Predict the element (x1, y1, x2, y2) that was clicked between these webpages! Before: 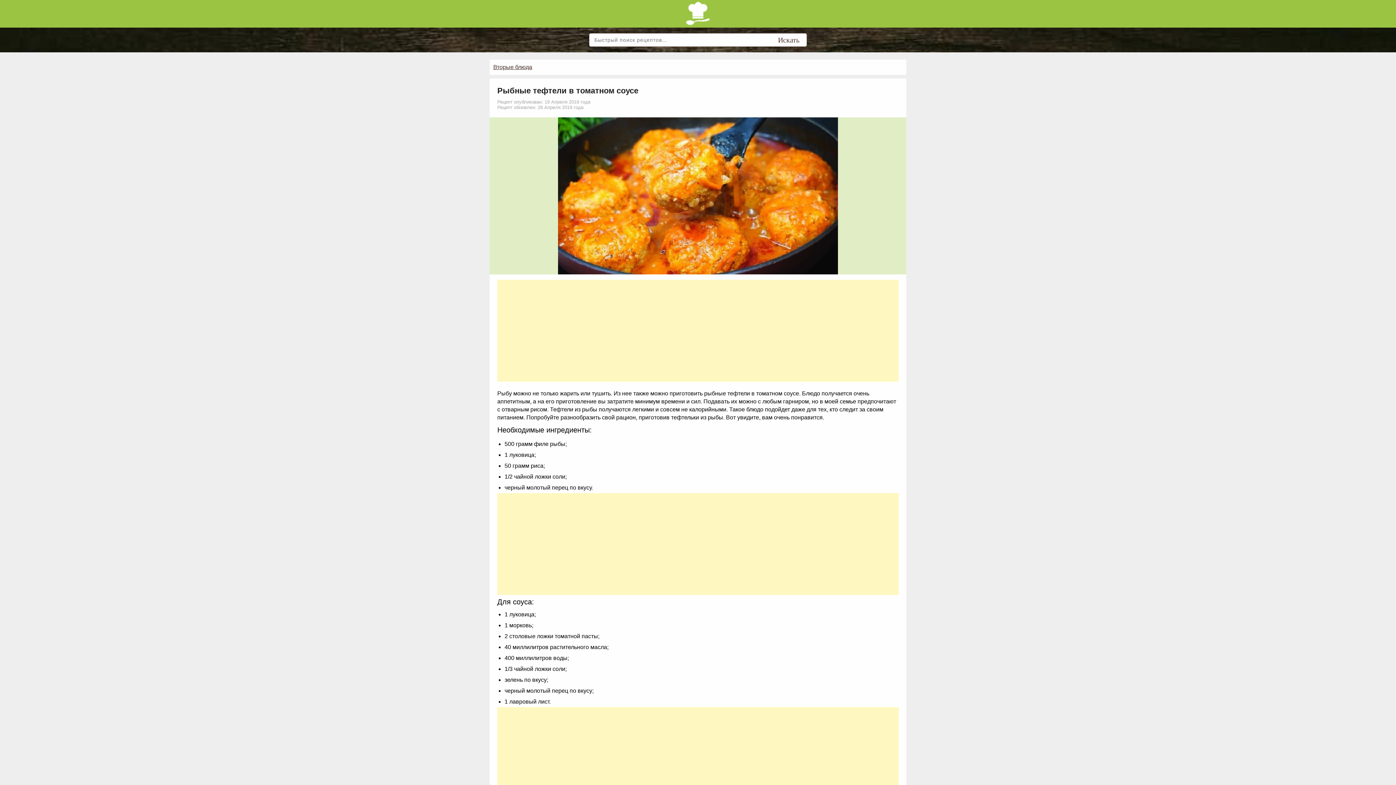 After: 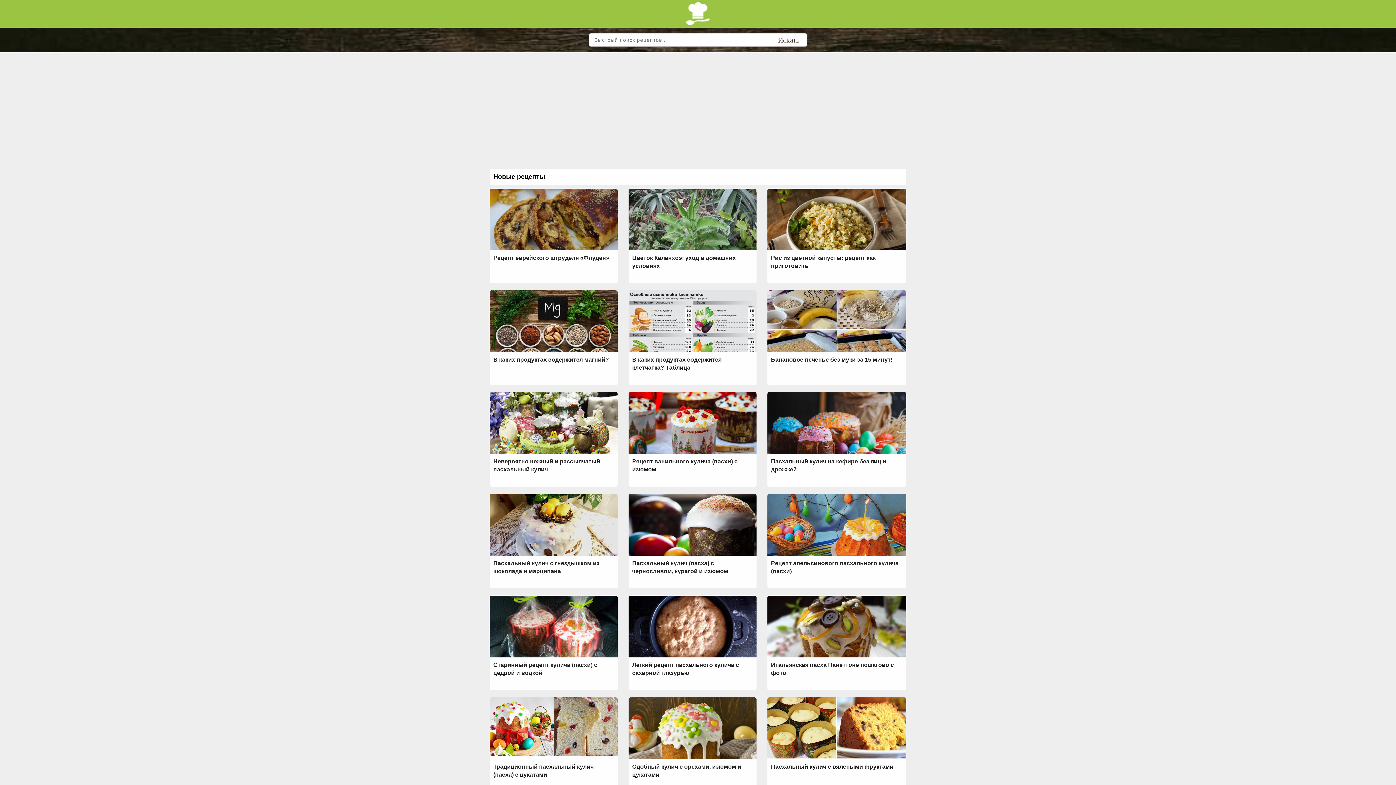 Action: bbox: (685, 20, 710, 26)